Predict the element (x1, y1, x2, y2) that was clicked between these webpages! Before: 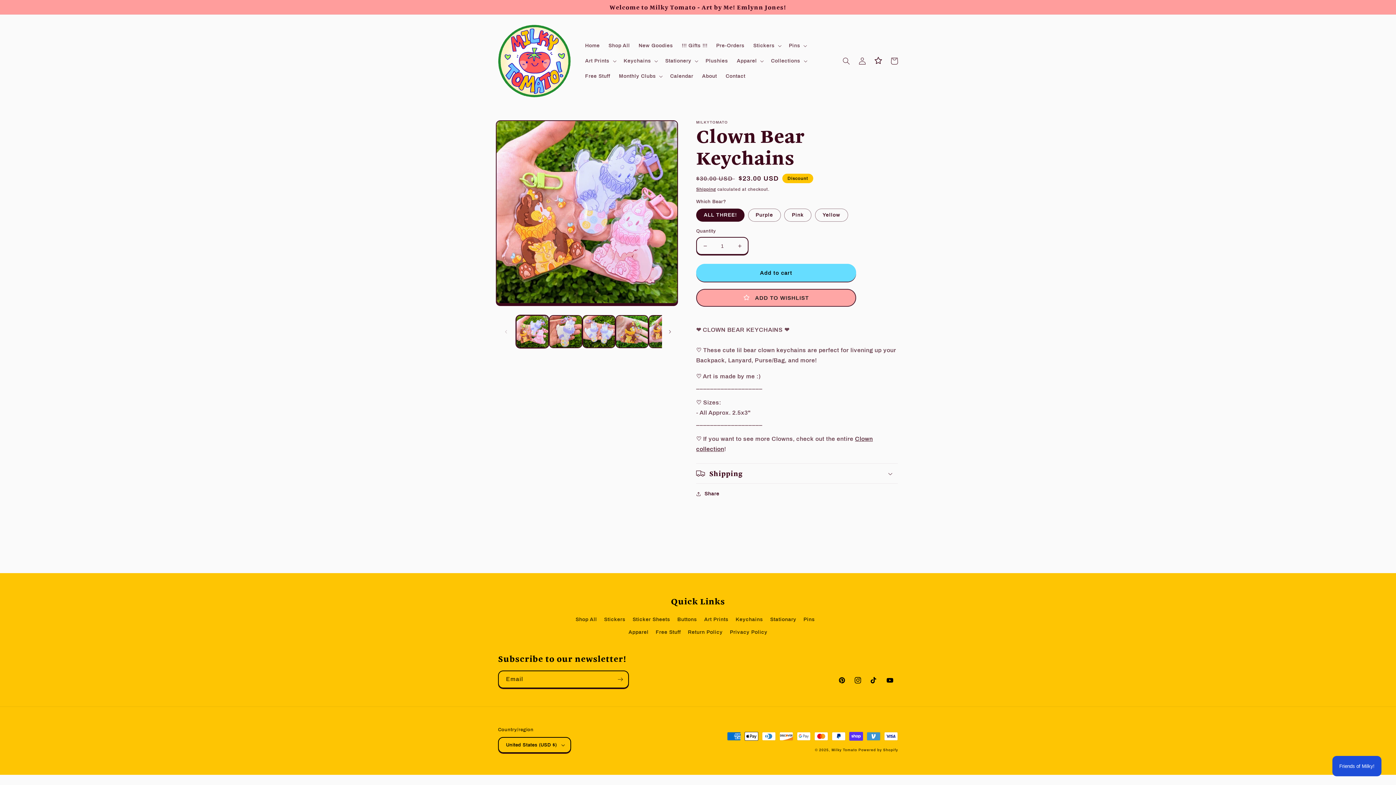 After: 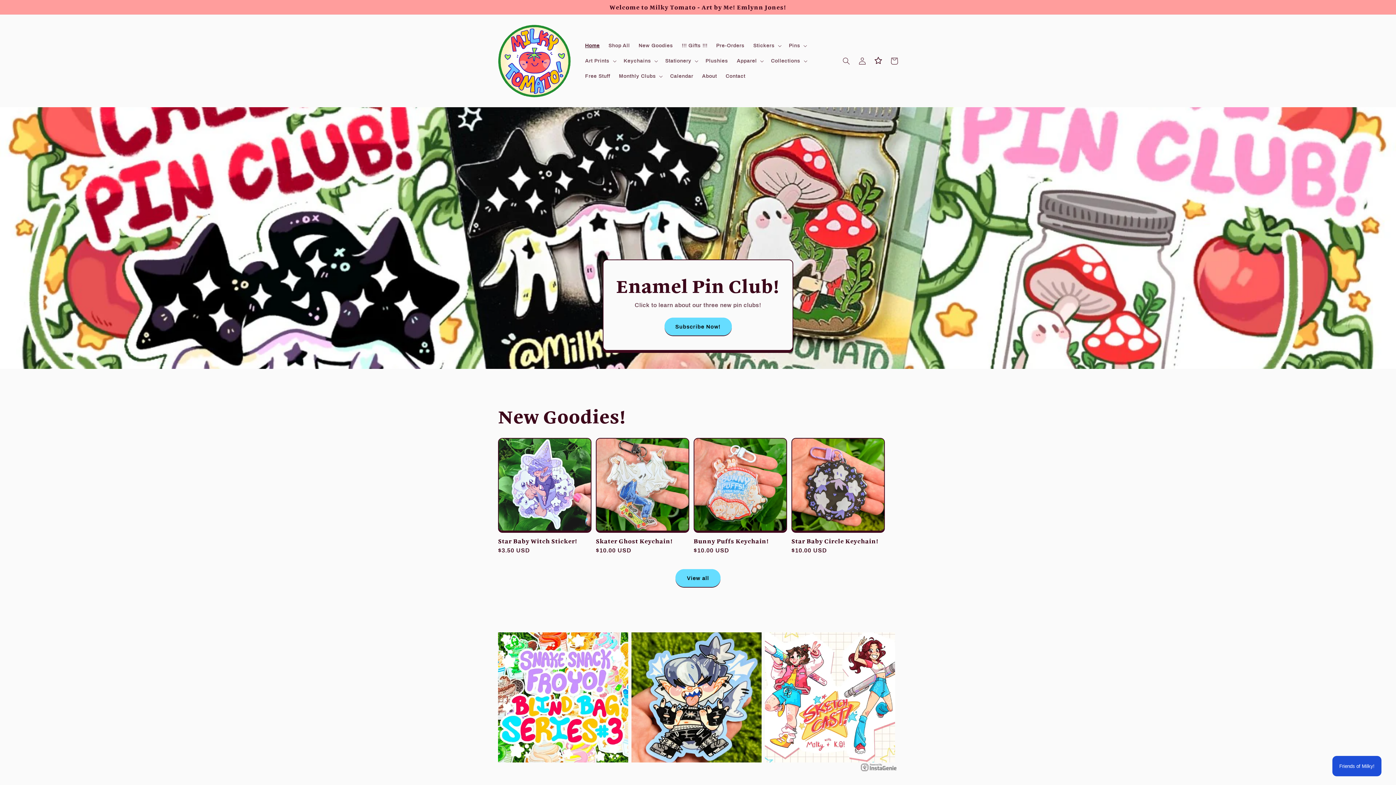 Action: label: Milky Tomato bbox: (831, 748, 857, 752)